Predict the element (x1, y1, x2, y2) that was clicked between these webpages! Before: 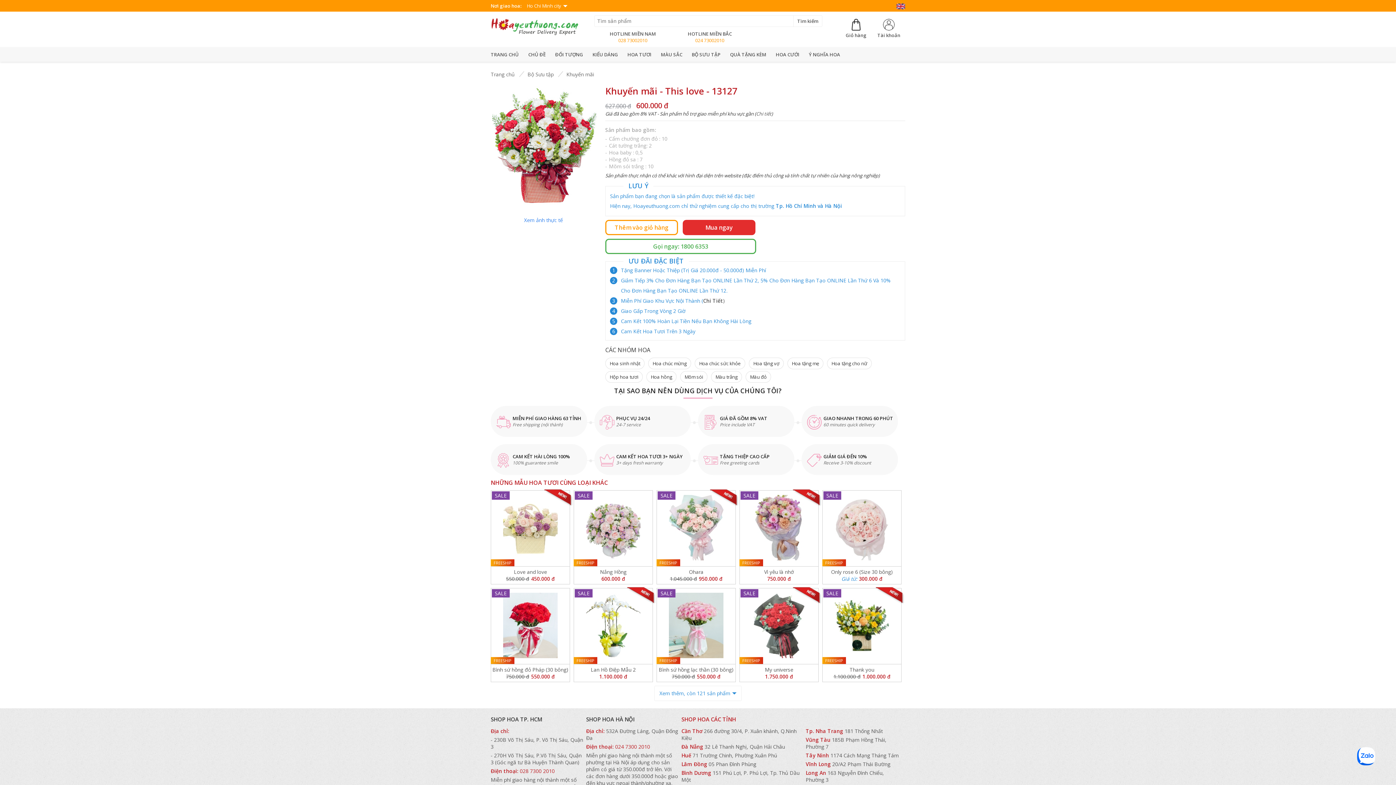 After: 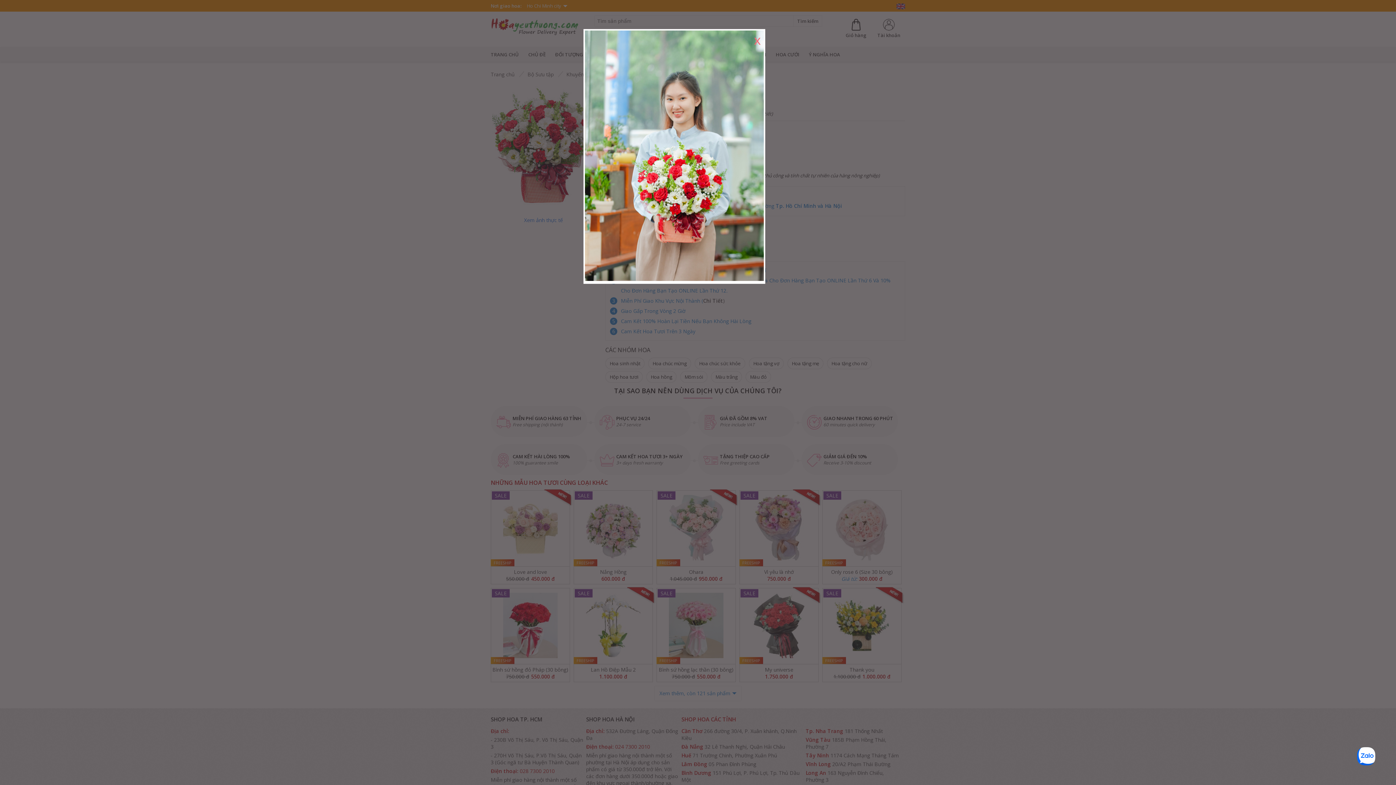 Action: bbox: (490, 216, 596, 223) label: Xem ảnh thực tế